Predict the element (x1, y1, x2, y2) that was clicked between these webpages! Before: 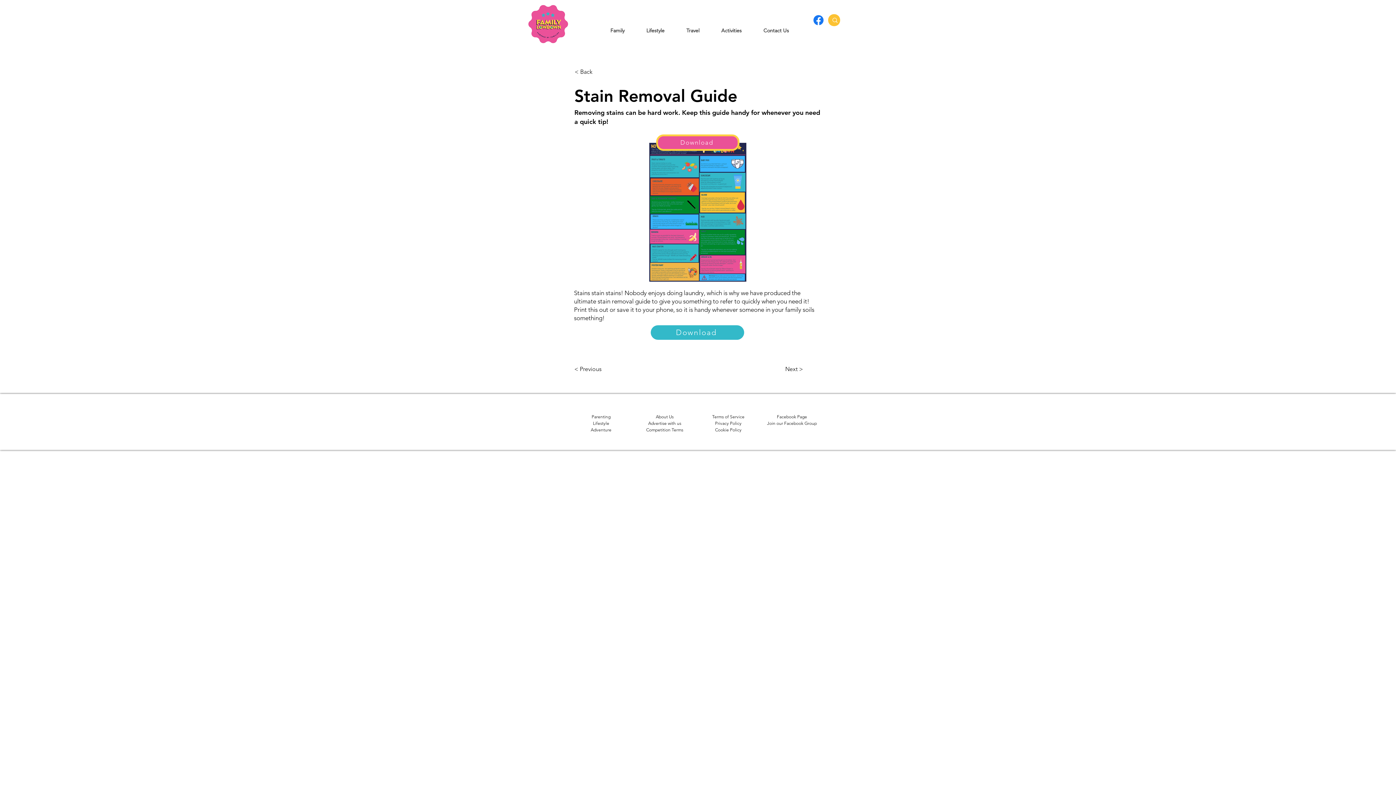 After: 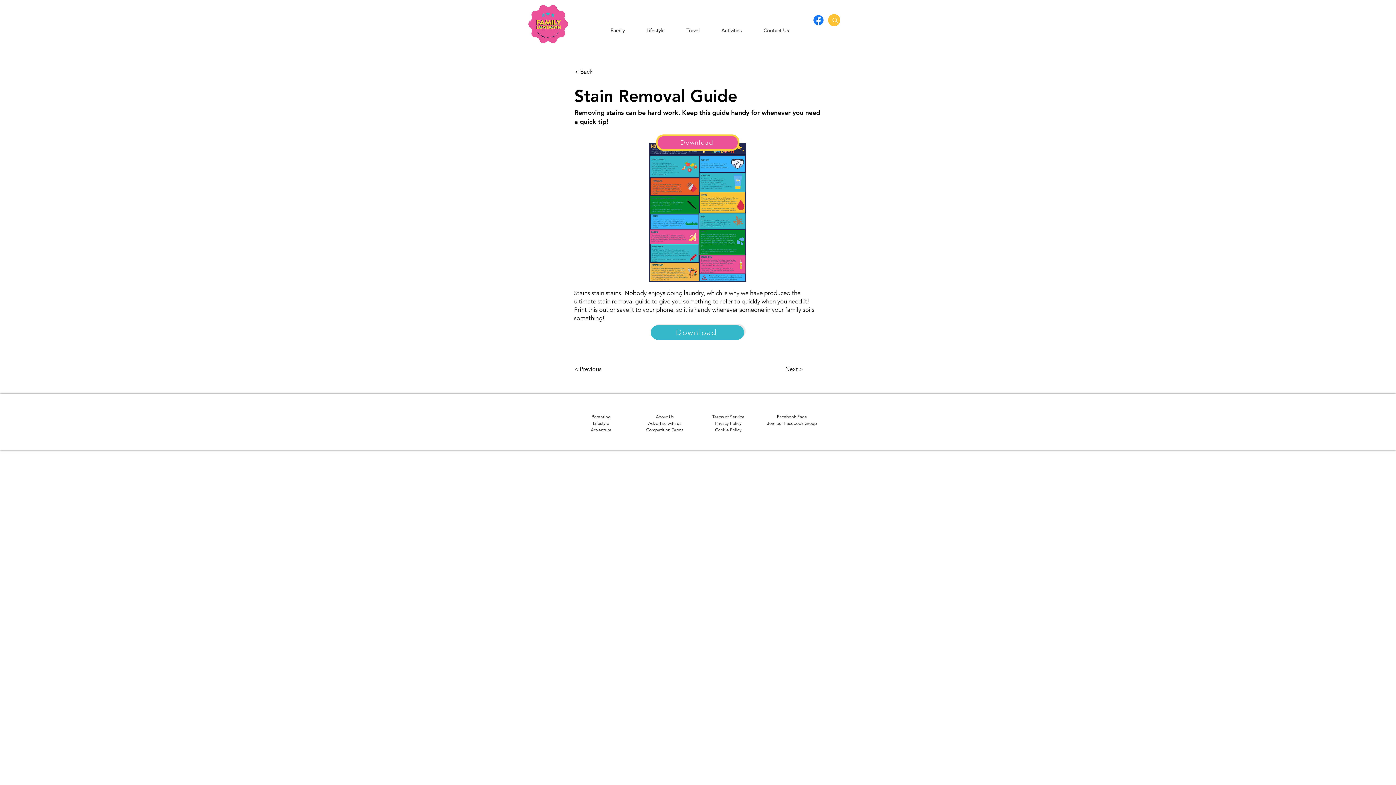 Action: label: Download bbox: (650, 325, 744, 339)